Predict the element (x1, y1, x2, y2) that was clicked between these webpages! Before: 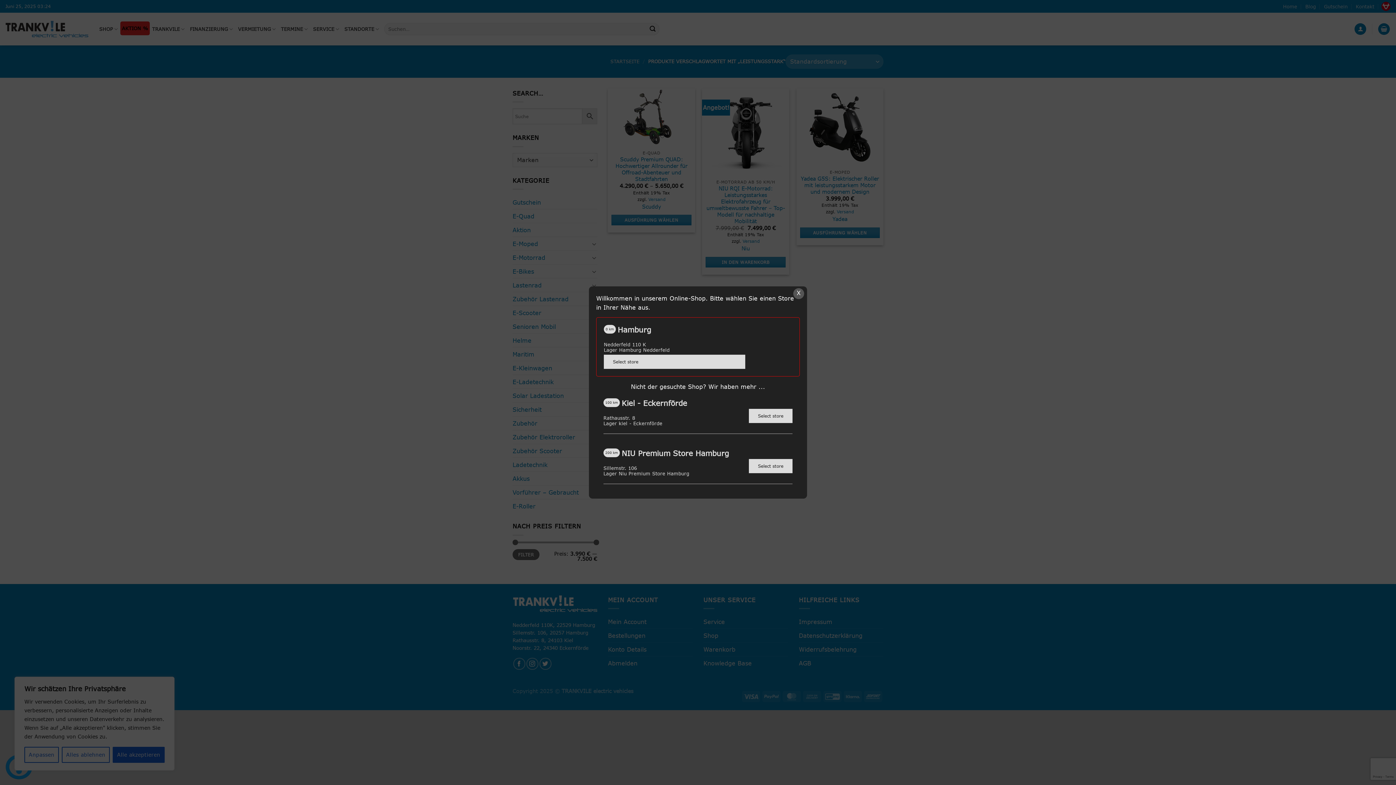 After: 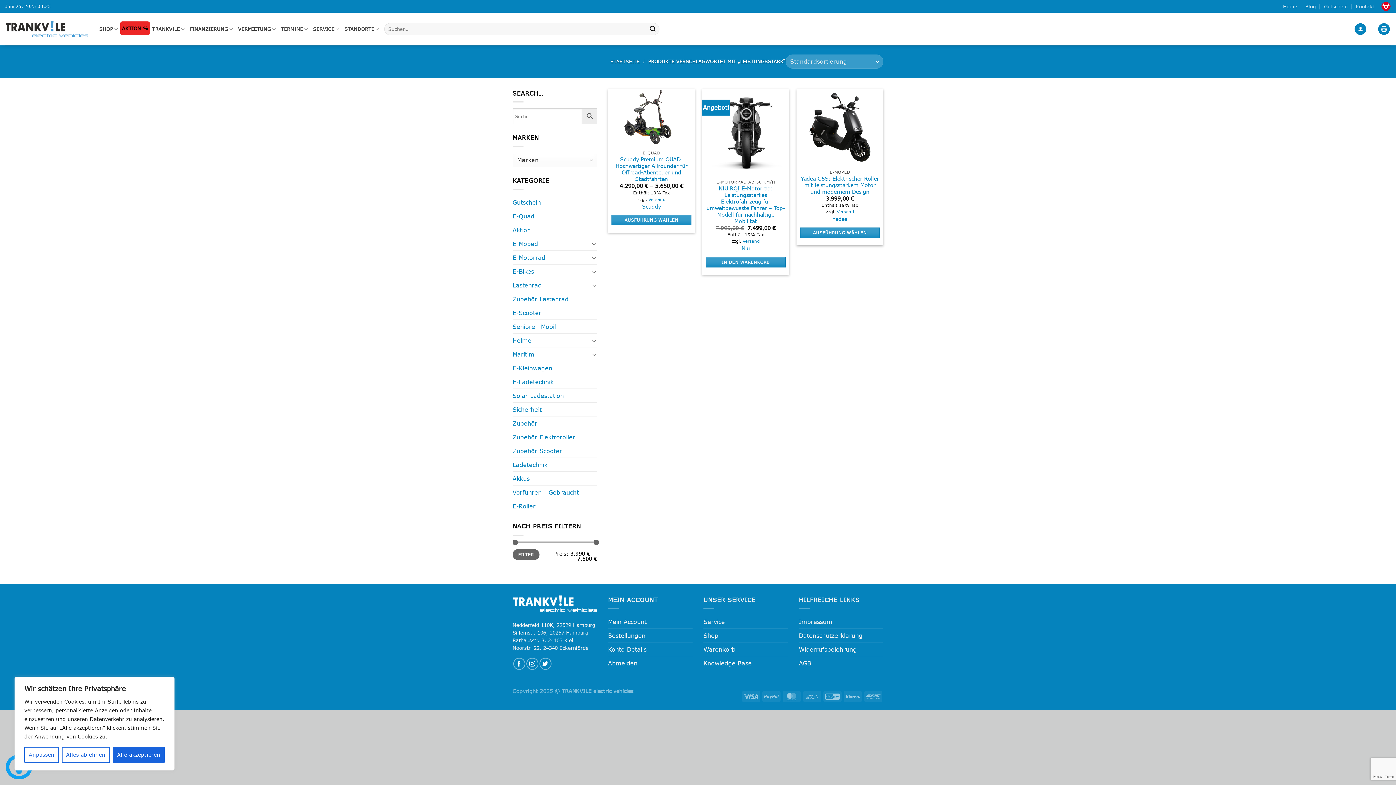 Action: label: Hamburg
0 km
Nedderfeld 110 K
Lager Hamburg Nedderfeld
Select store bbox: (596, 317, 800, 376)